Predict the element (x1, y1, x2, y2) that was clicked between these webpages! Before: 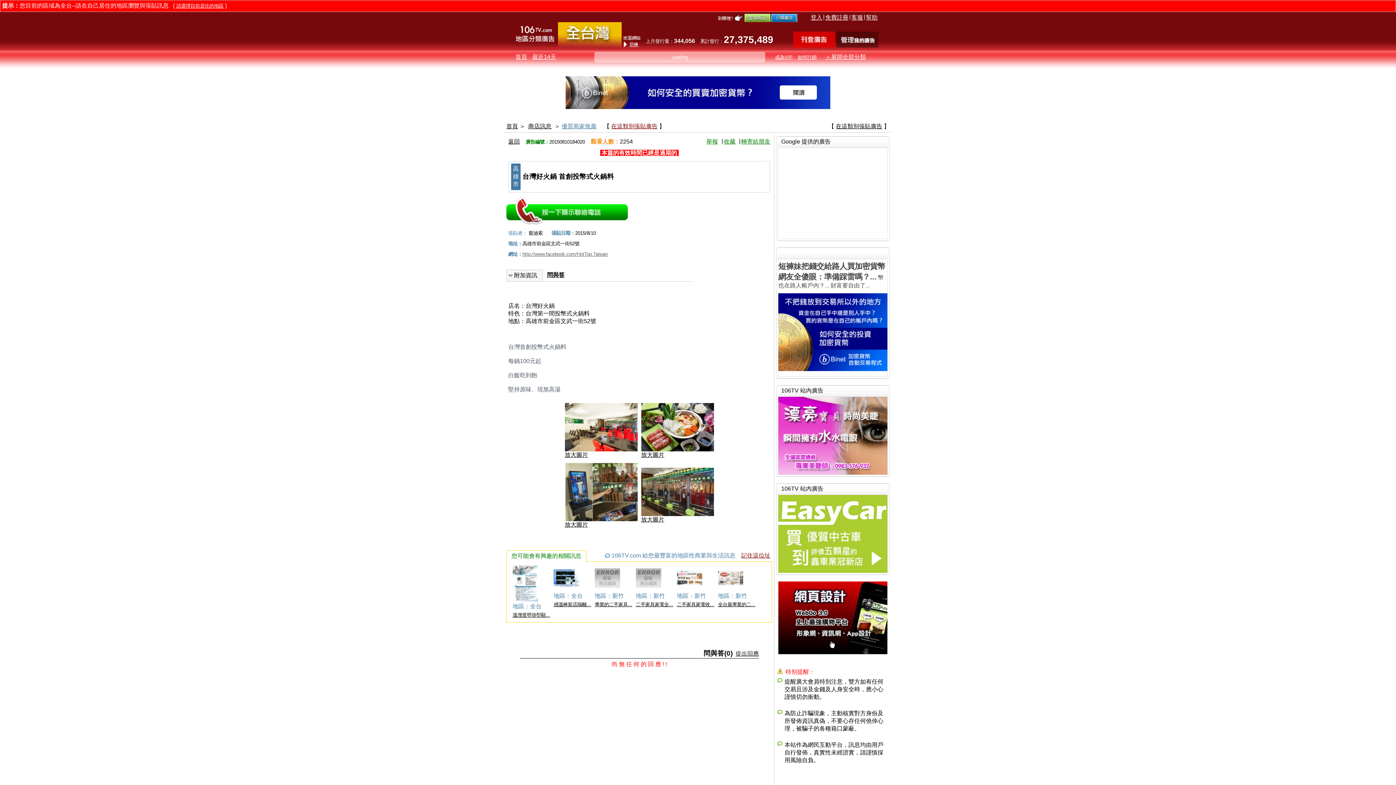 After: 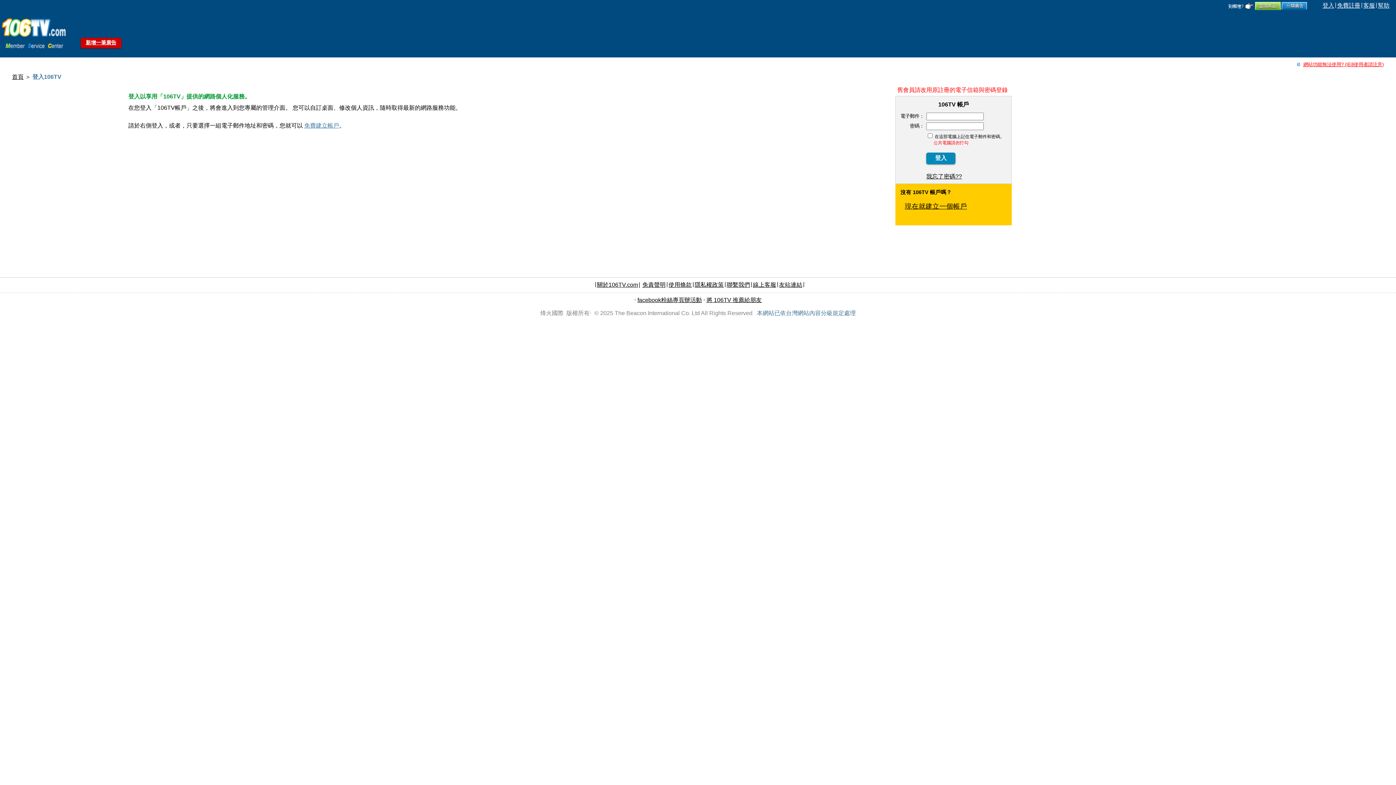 Action: label: 收藏 bbox: (724, 138, 735, 144)